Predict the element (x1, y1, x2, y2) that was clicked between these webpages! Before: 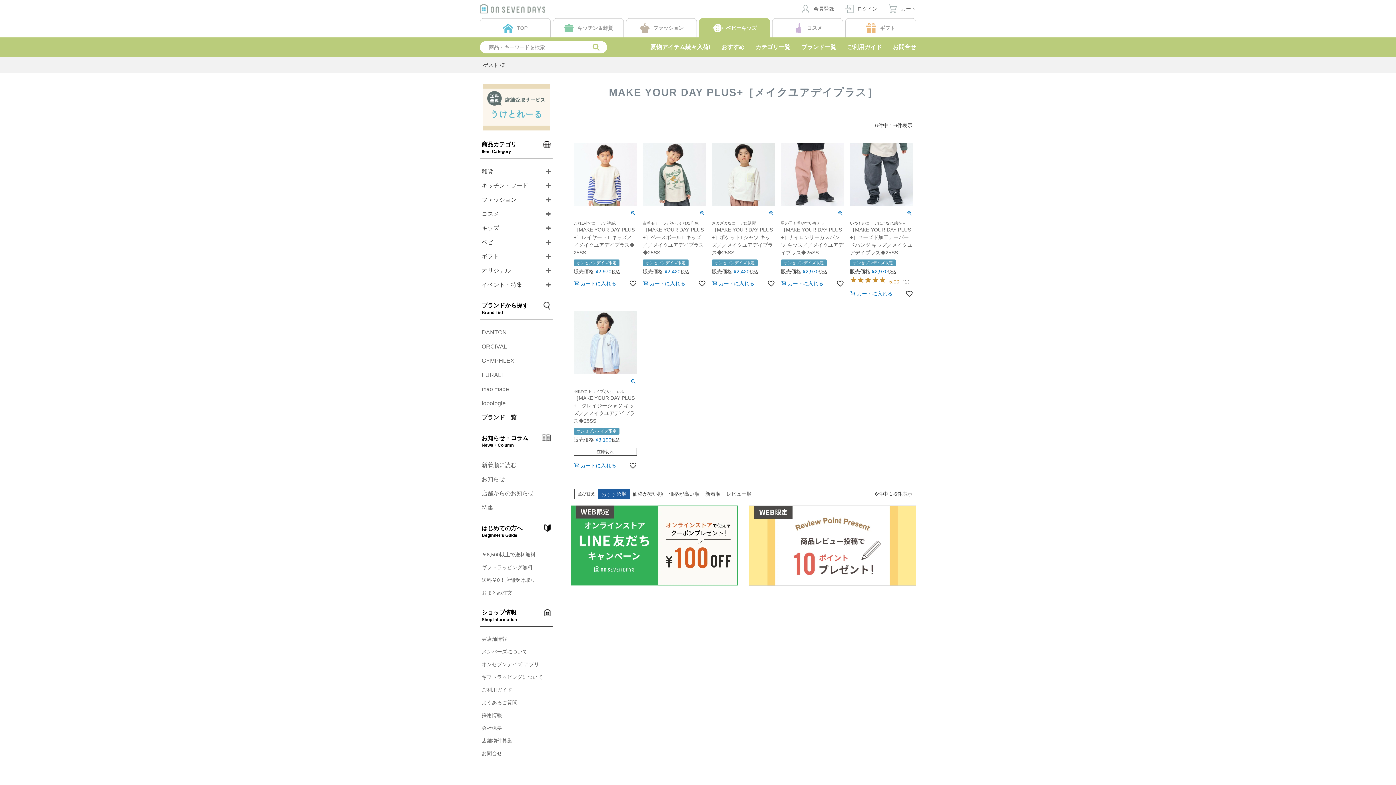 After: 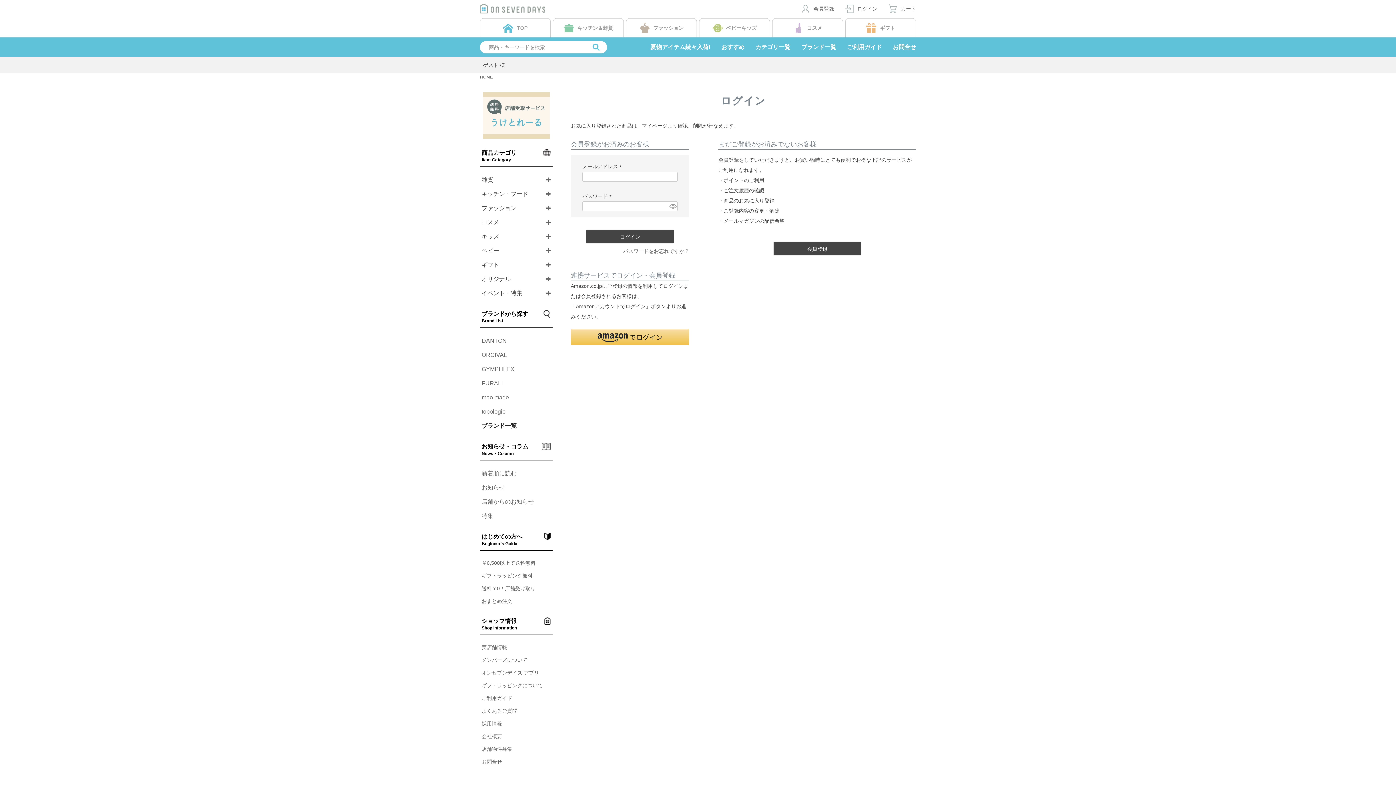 Action: bbox: (629, 461, 637, 469)